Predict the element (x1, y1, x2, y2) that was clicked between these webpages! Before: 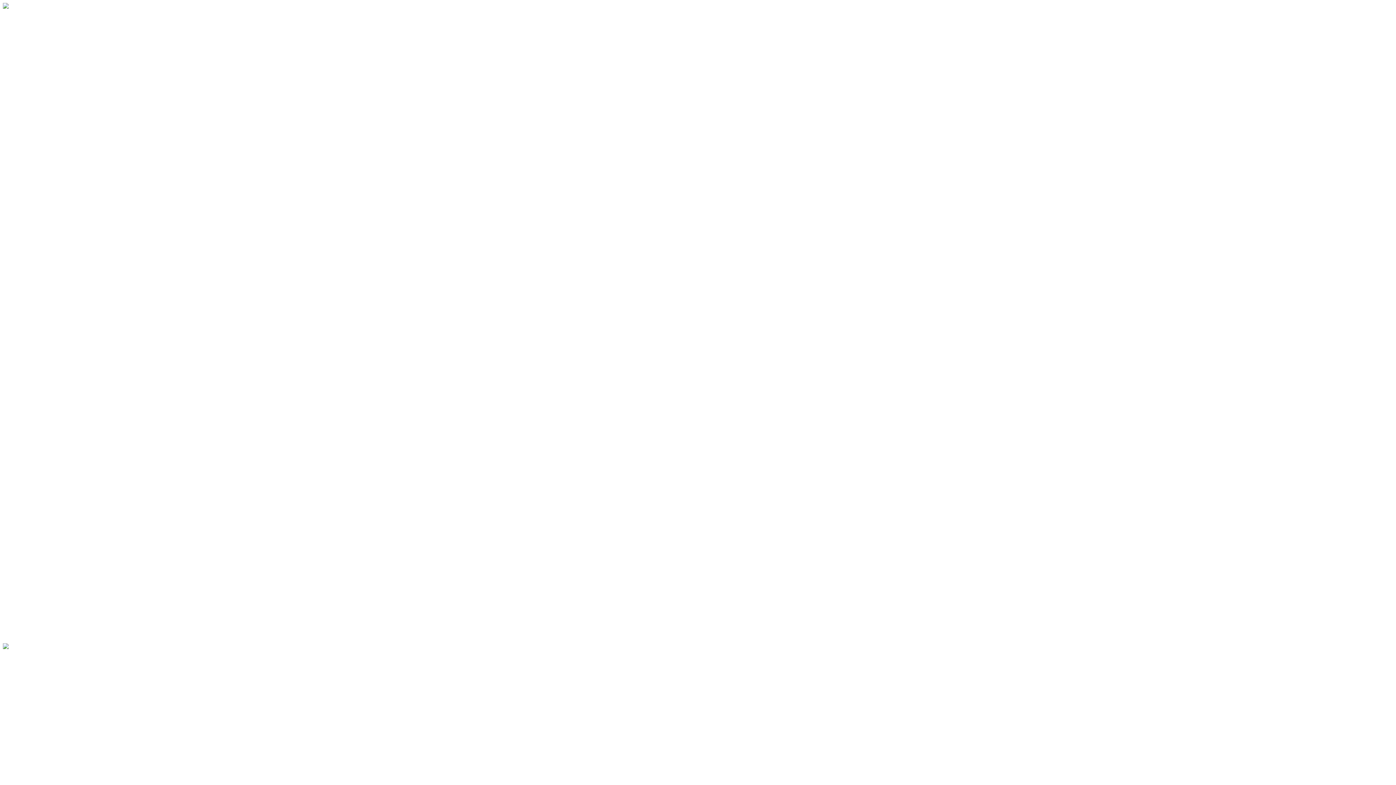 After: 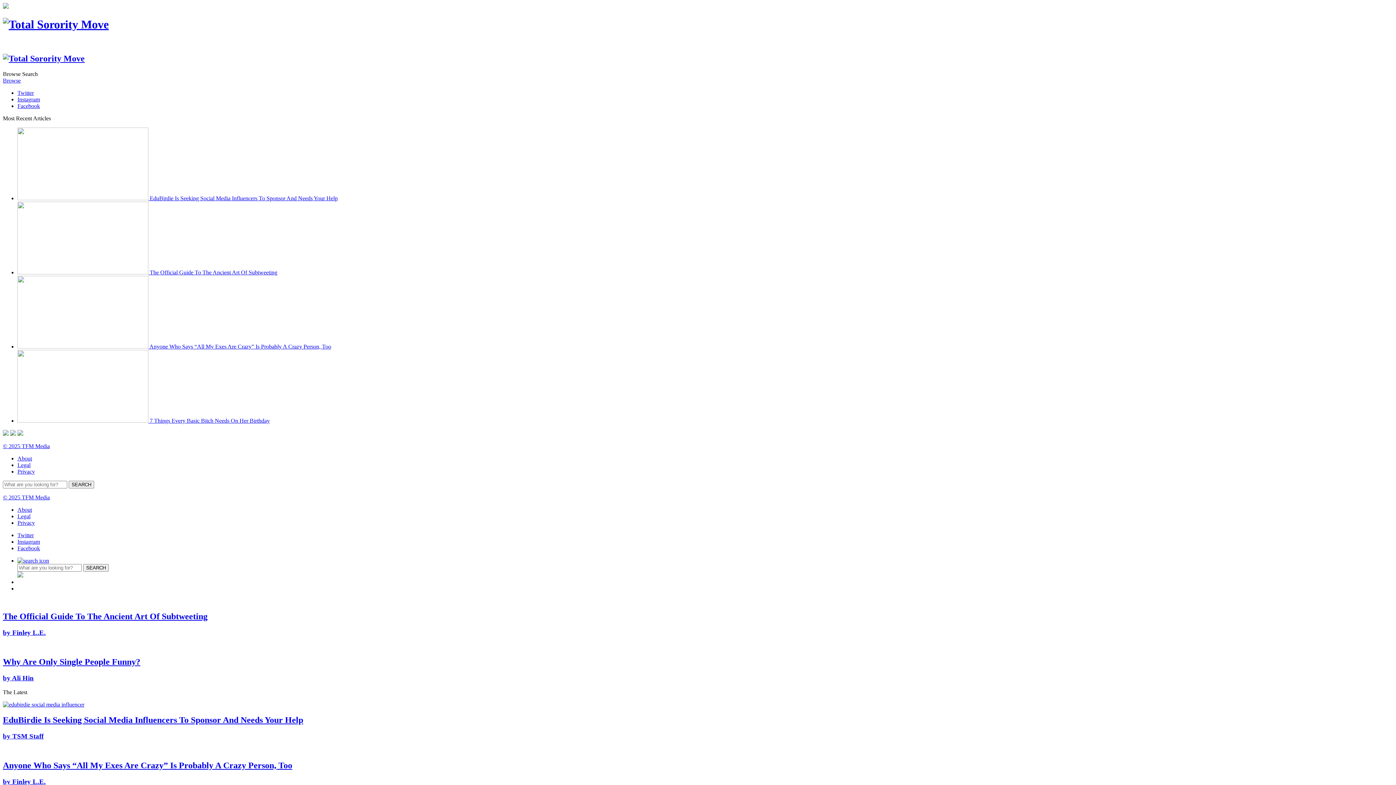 Action: bbox: (2, 622, 1393, 635)